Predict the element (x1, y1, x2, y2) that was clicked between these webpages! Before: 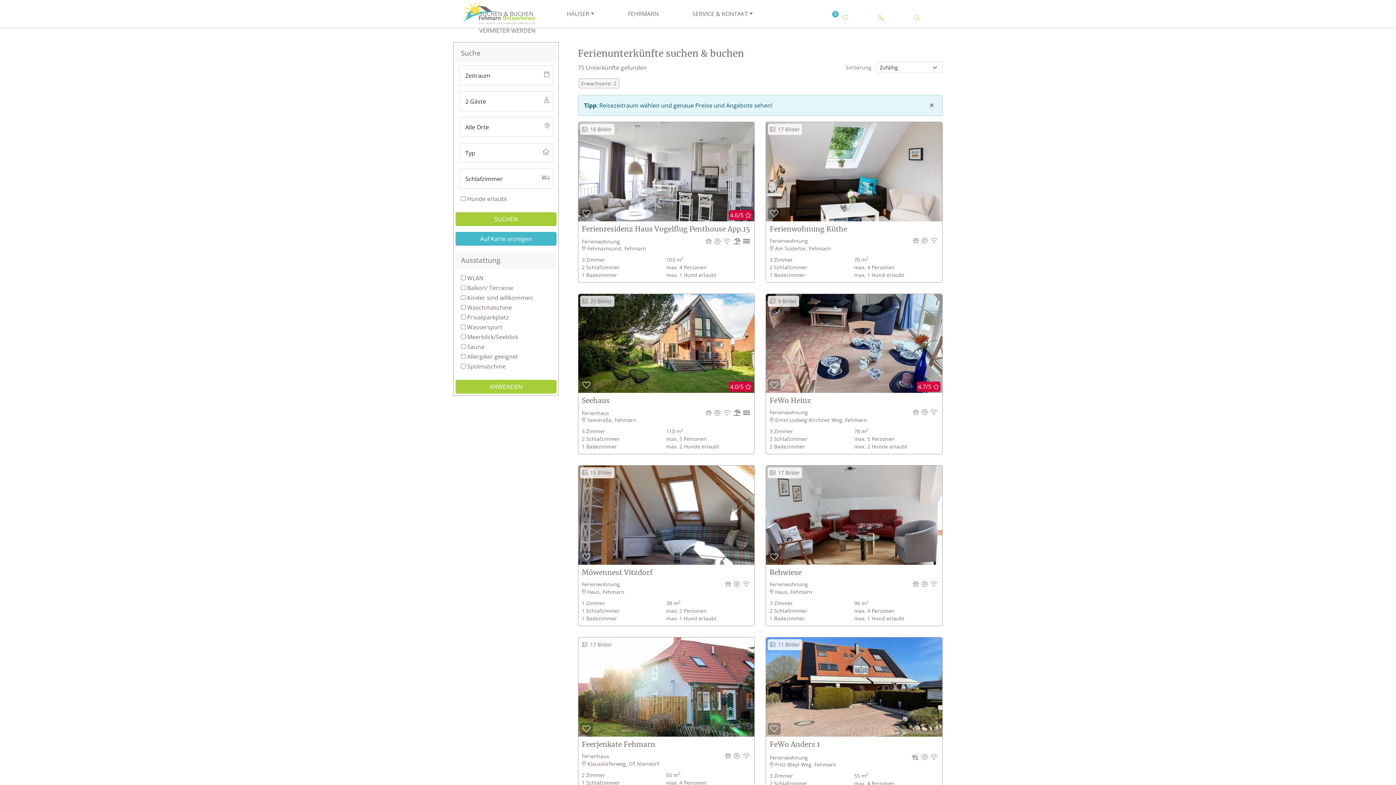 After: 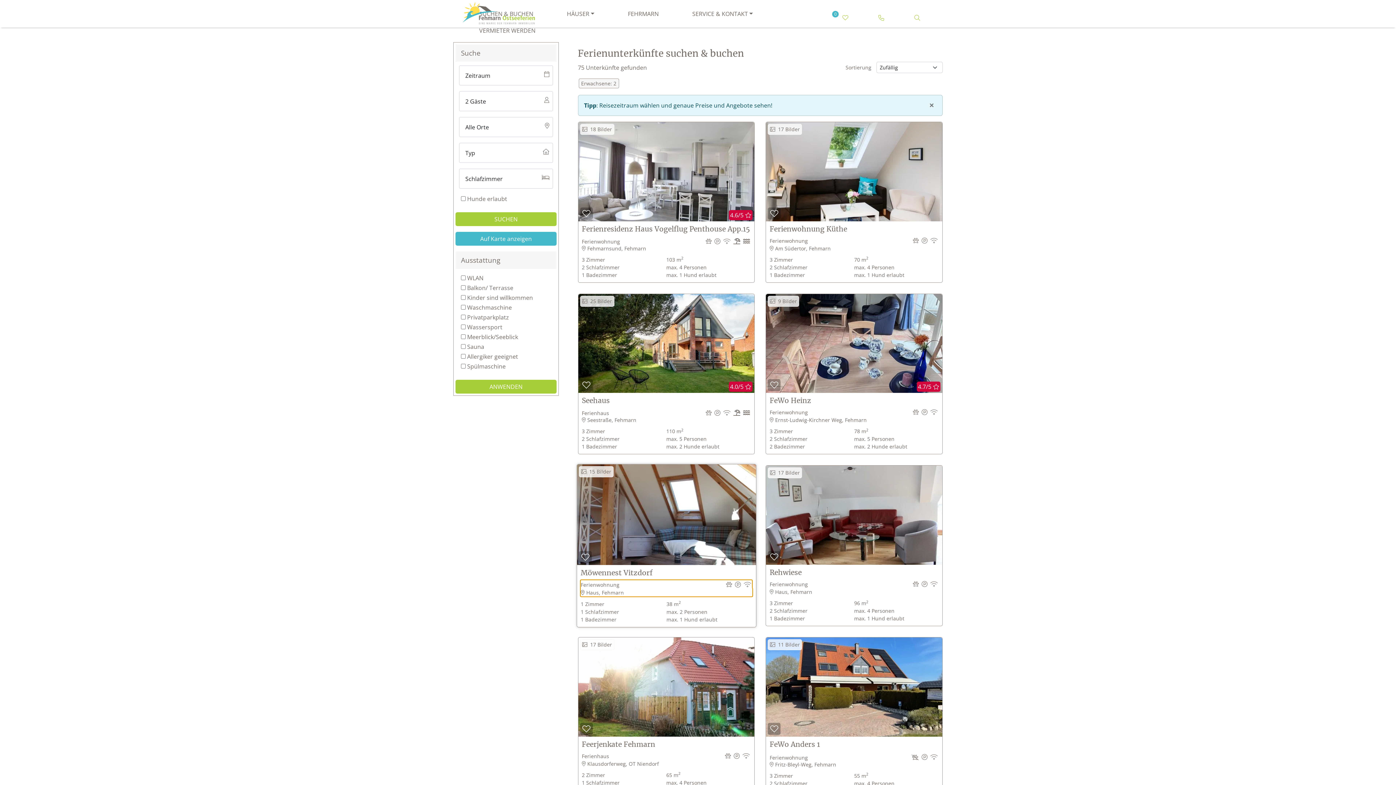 Action: bbox: (582, 580, 751, 596) label: Ferienwohnung
	  
 Haus, Fehmarn